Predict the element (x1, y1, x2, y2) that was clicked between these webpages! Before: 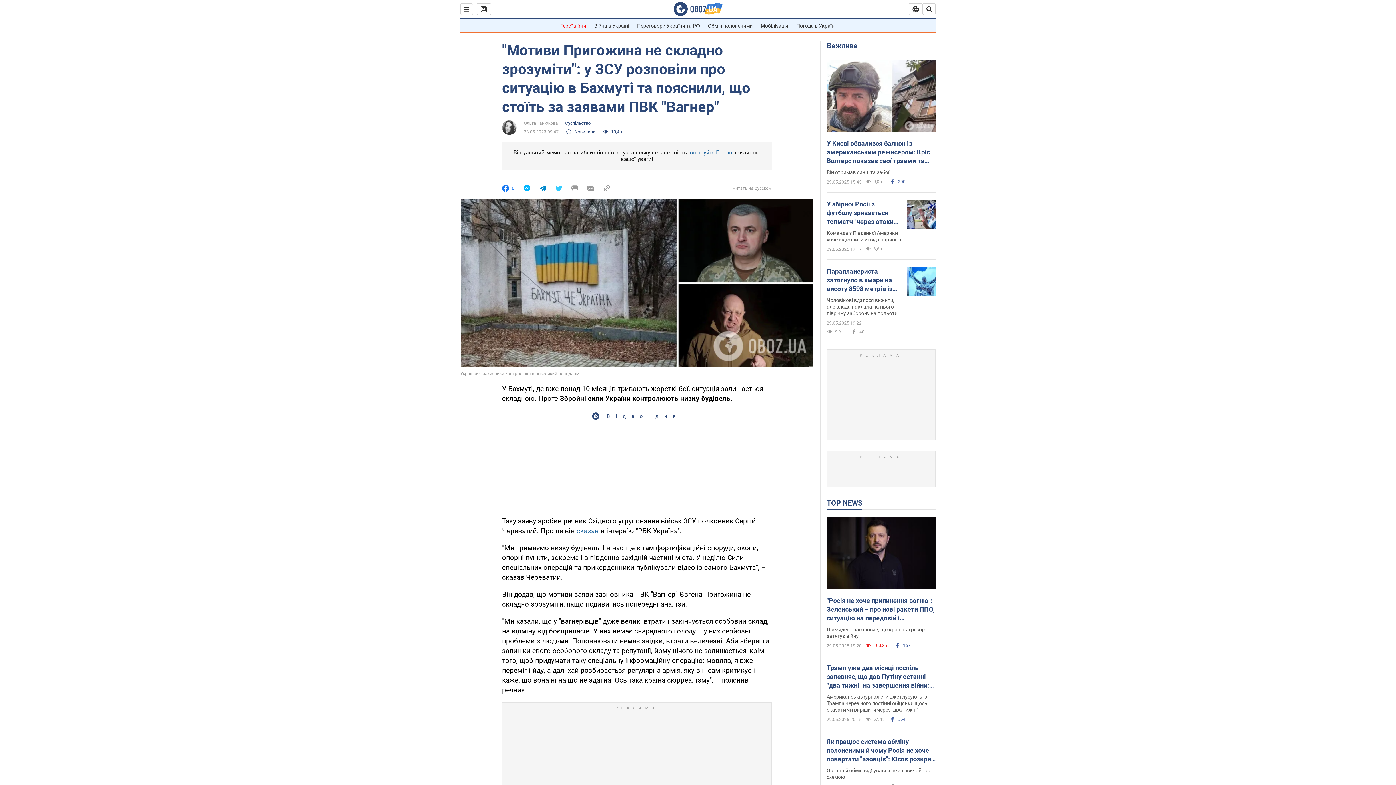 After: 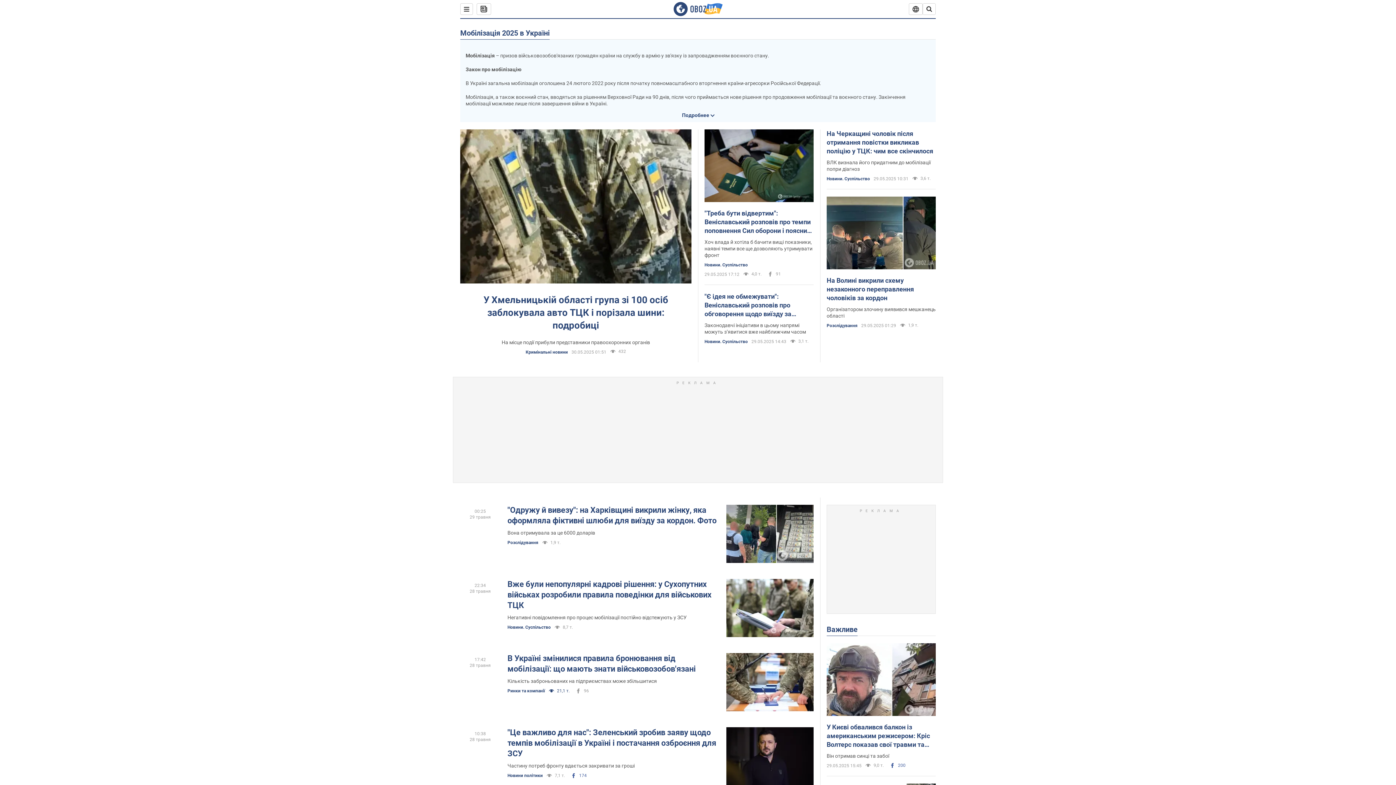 Action: bbox: (760, 22, 788, 28) label: Мобілізація